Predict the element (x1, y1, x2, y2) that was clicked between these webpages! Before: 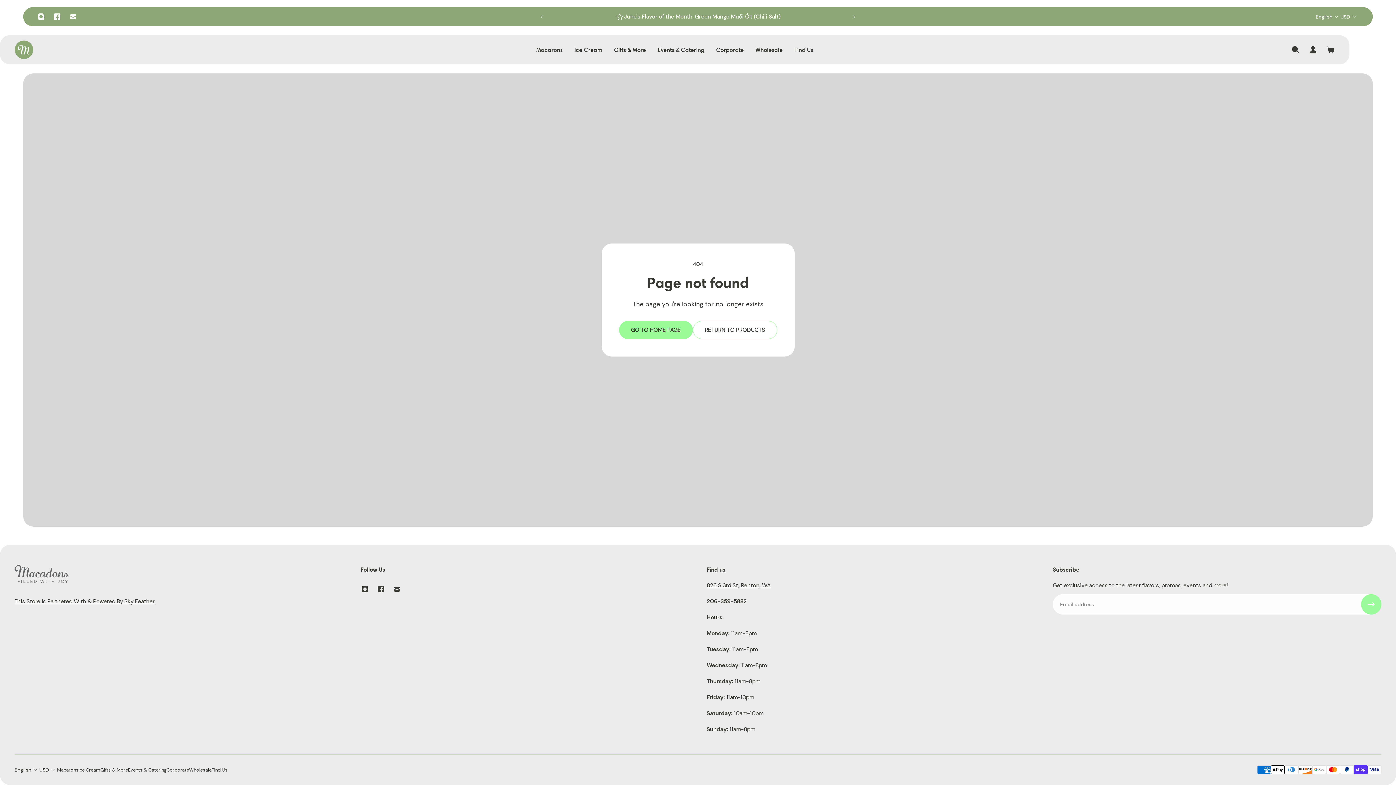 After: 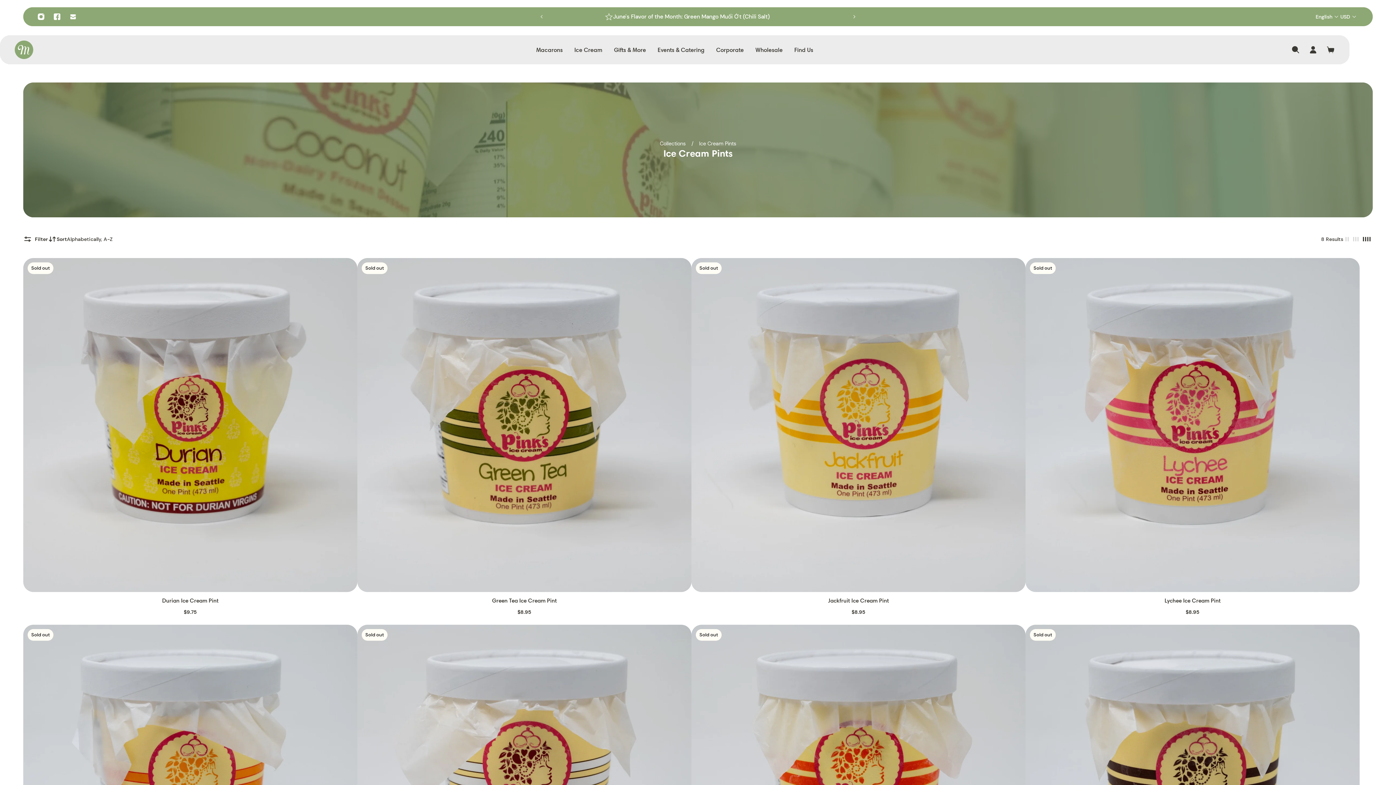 Action: label: Ice Cream bbox: (568, 35, 608, 64)